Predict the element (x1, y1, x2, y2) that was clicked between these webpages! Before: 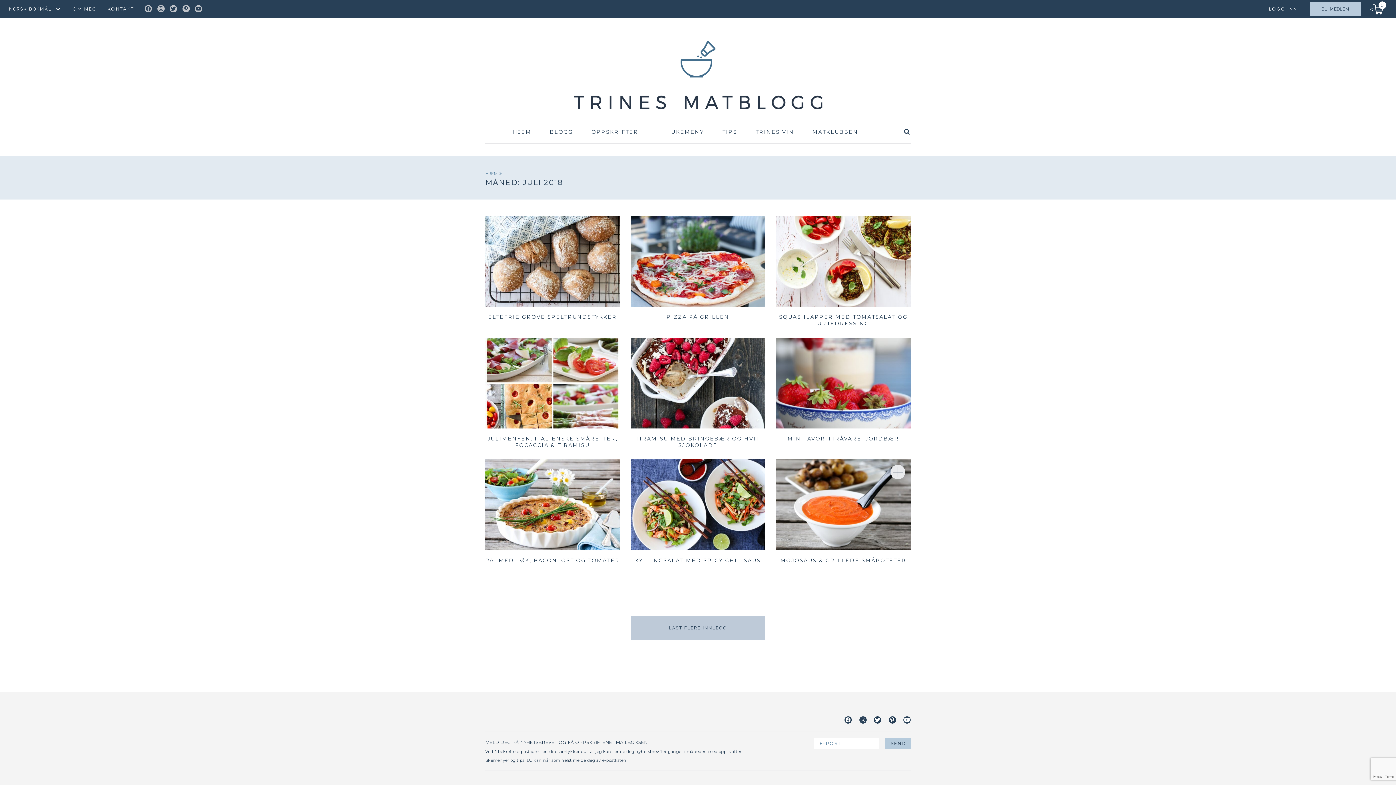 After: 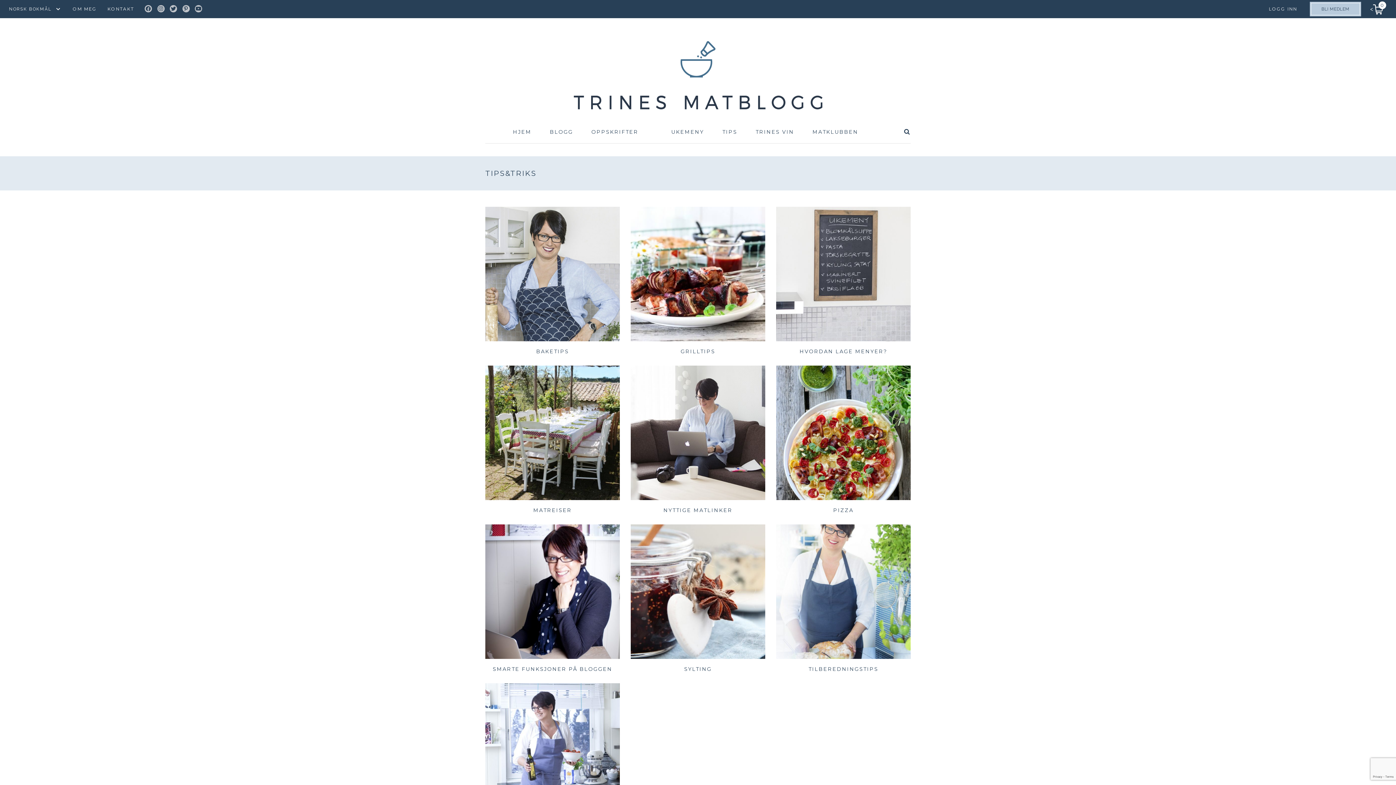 Action: bbox: (722, 128, 737, 135) label: TIPS